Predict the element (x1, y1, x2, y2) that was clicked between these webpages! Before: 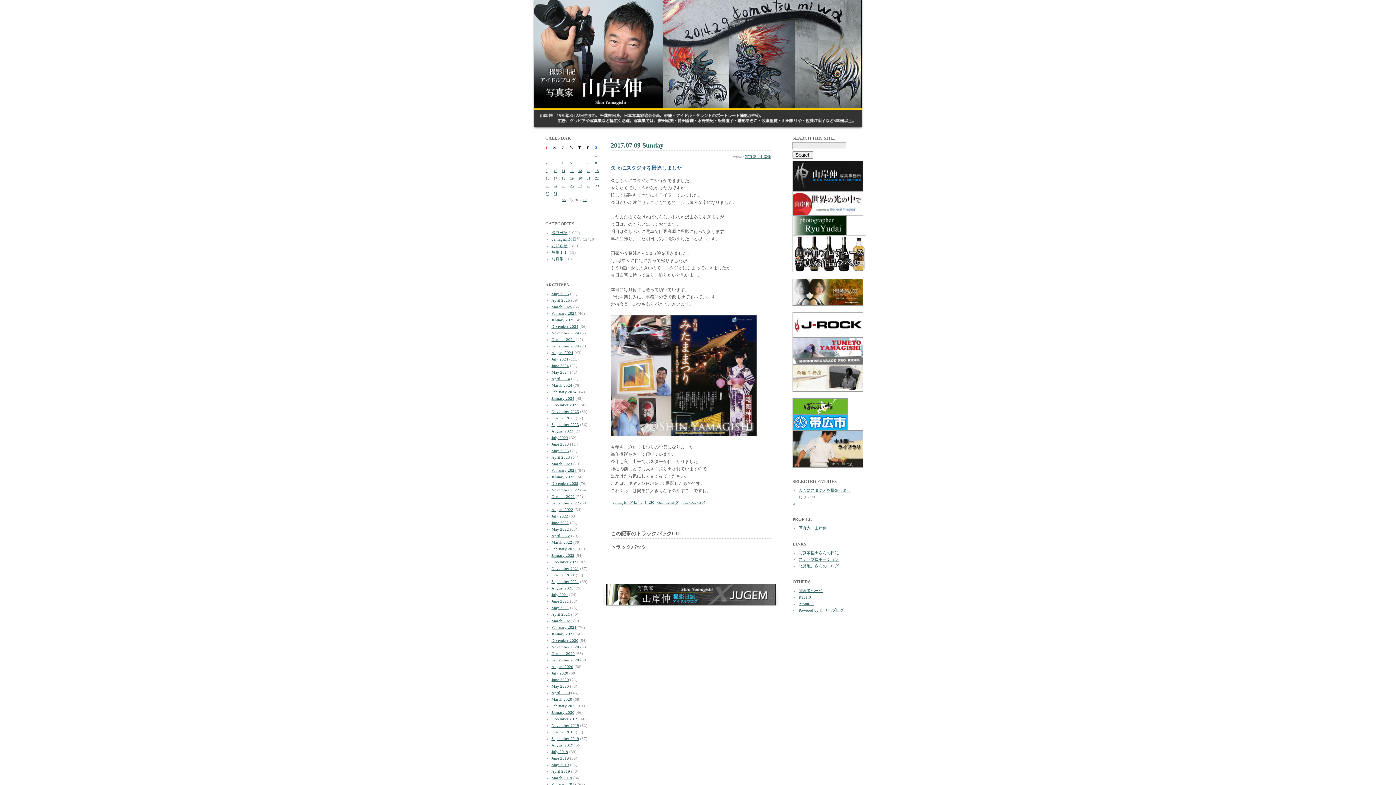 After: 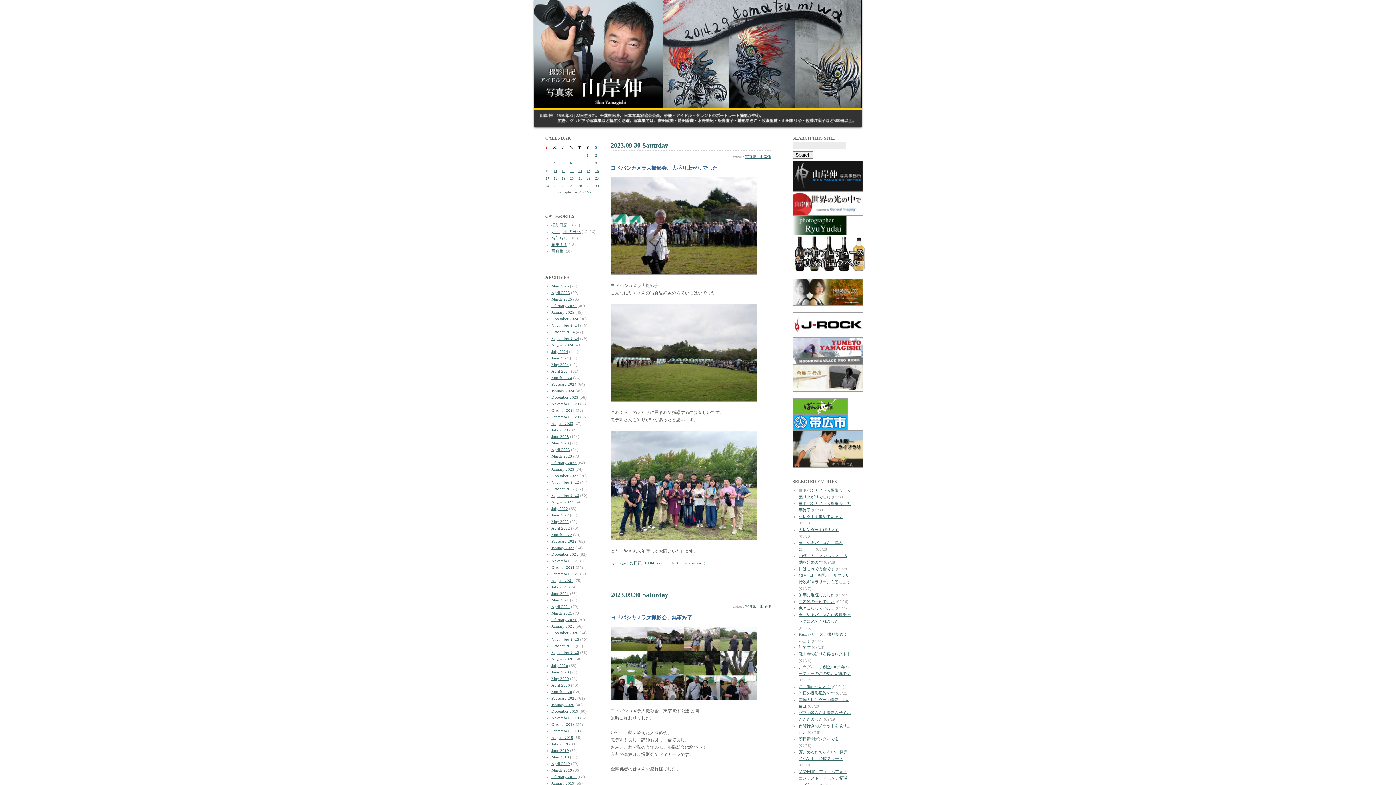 Action: label: September 2023 bbox: (551, 422, 579, 426)